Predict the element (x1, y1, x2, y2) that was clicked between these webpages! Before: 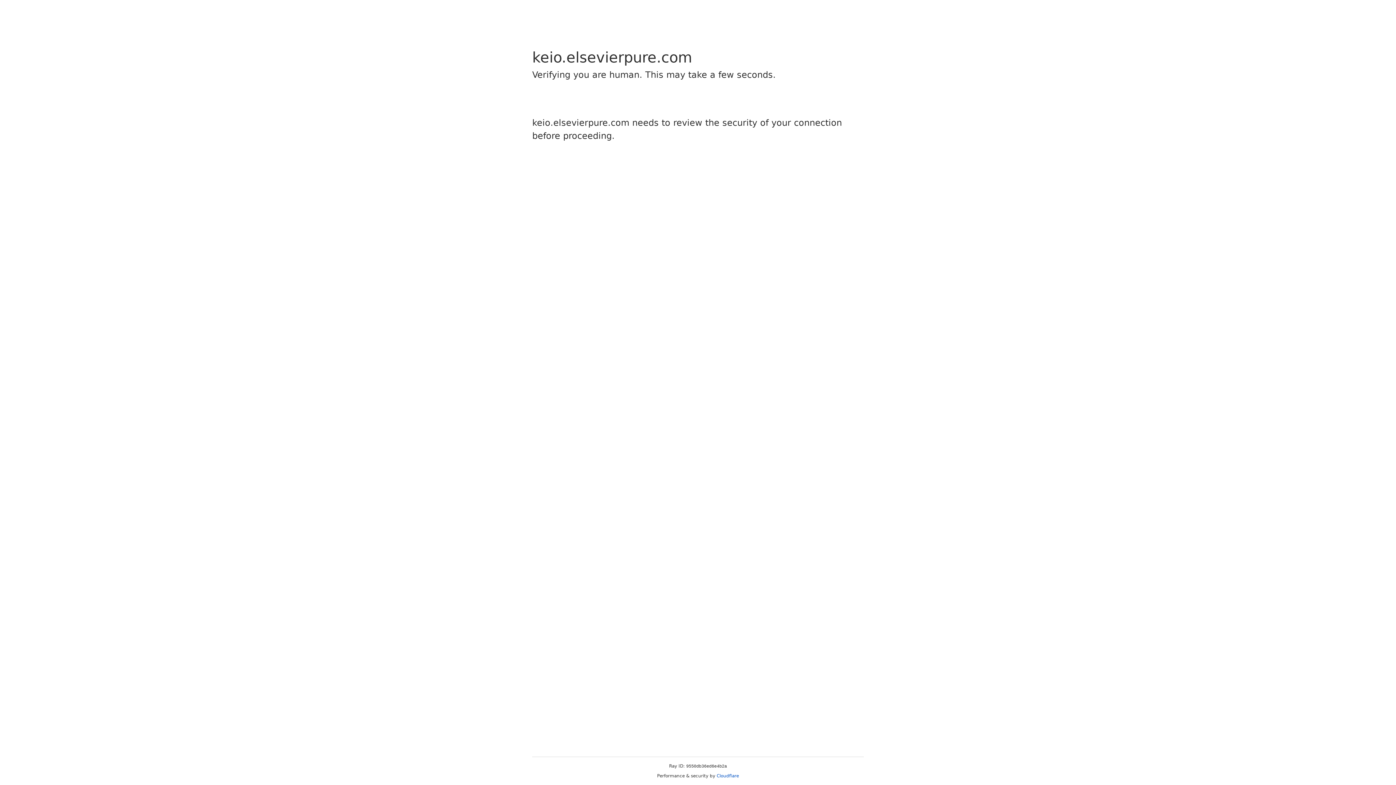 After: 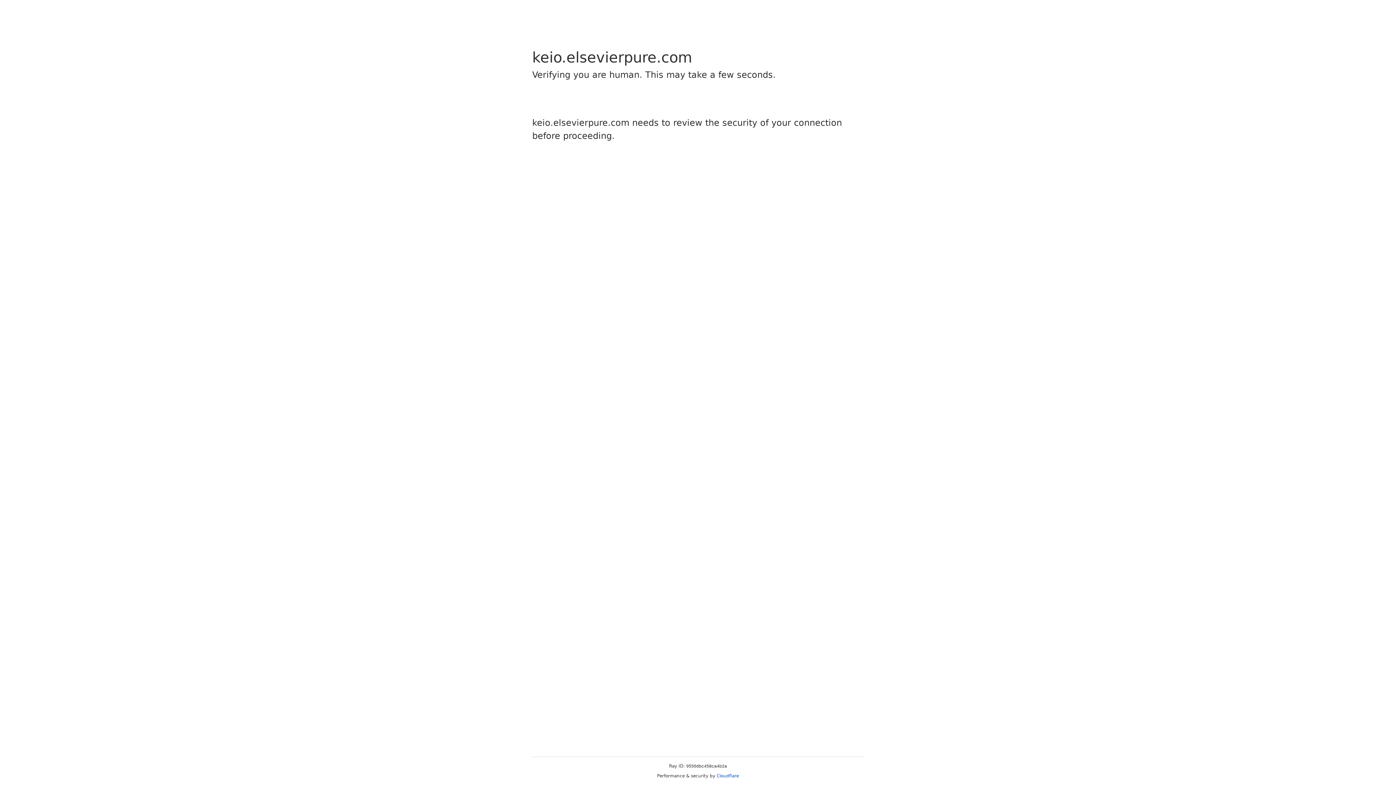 Action: label: Cloudflare bbox: (716, 773, 739, 778)